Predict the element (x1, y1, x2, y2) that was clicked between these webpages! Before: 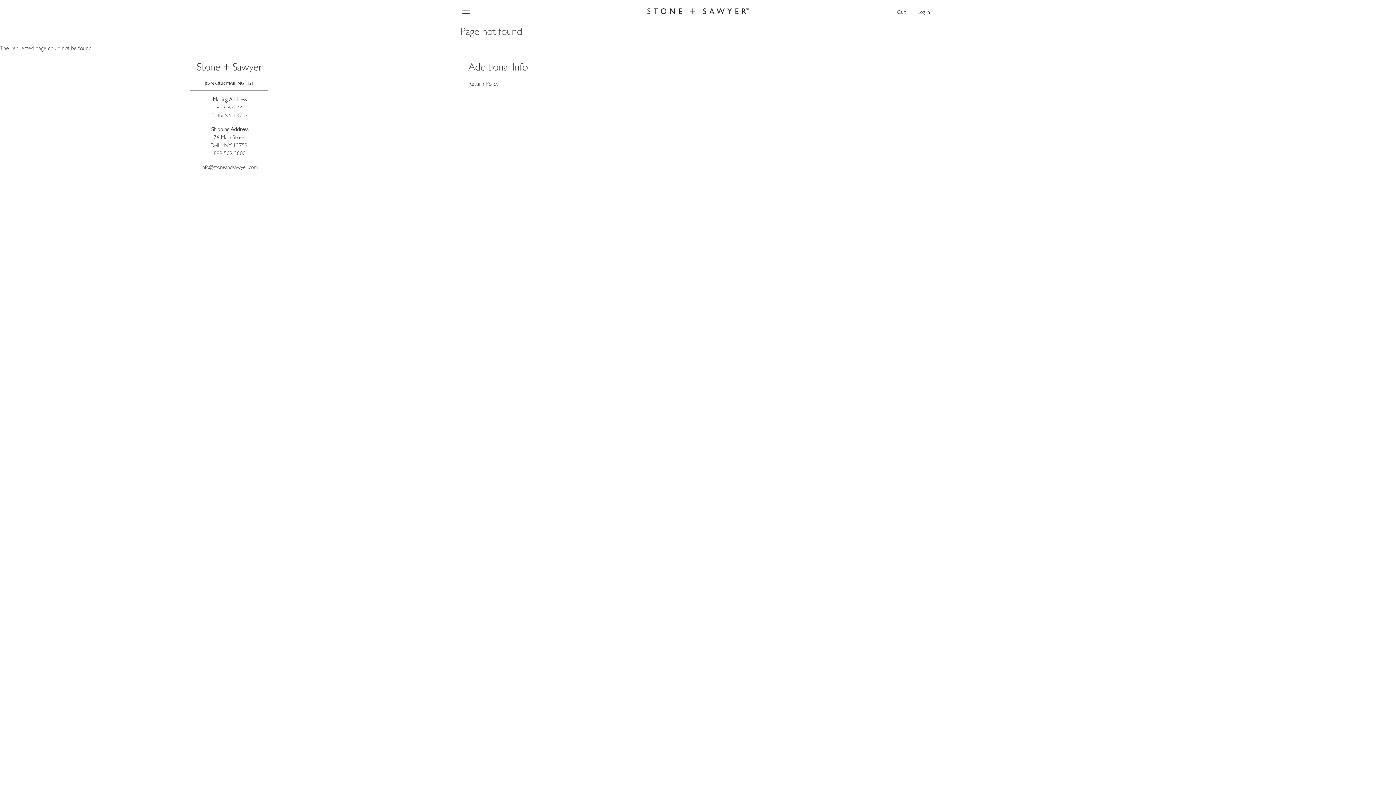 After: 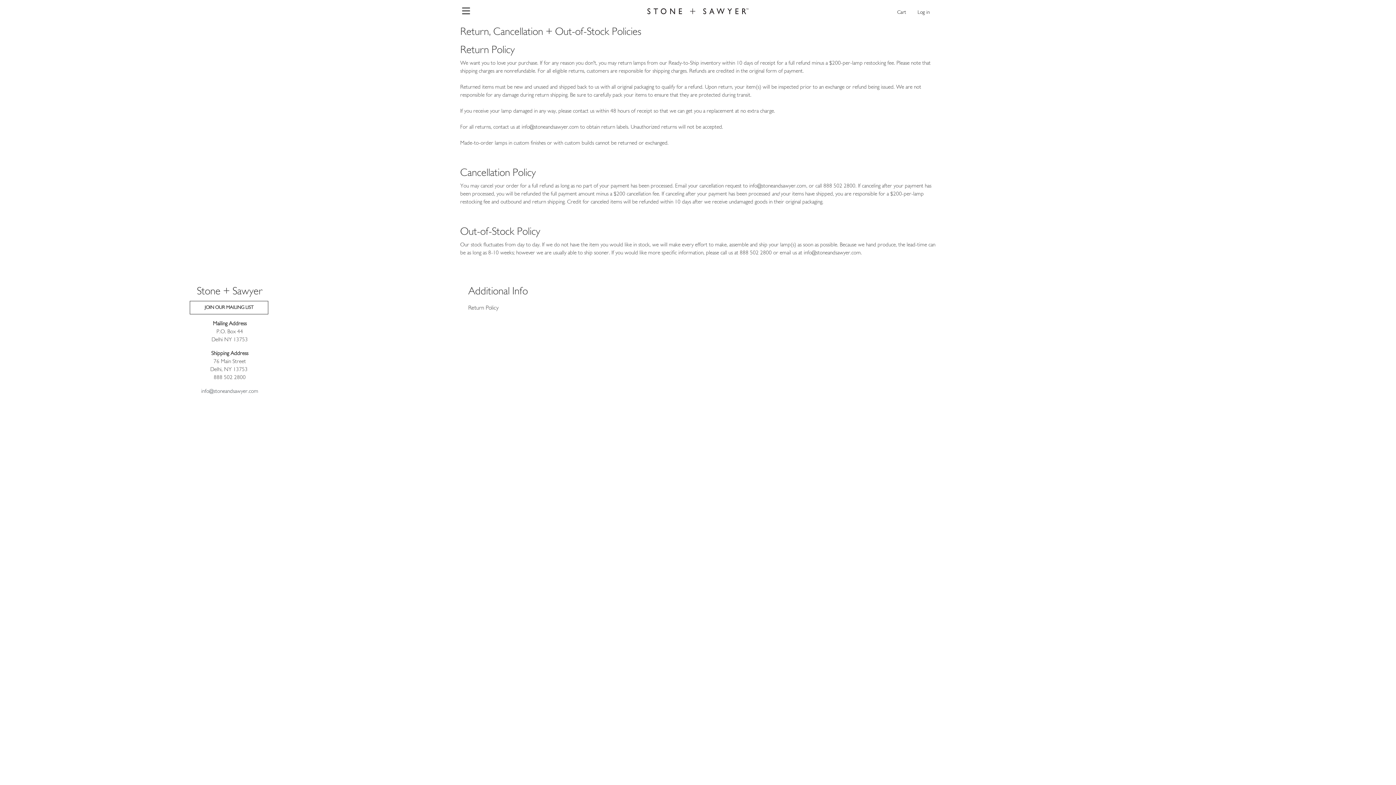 Action: label: Return Policy bbox: (468, 77, 498, 91)